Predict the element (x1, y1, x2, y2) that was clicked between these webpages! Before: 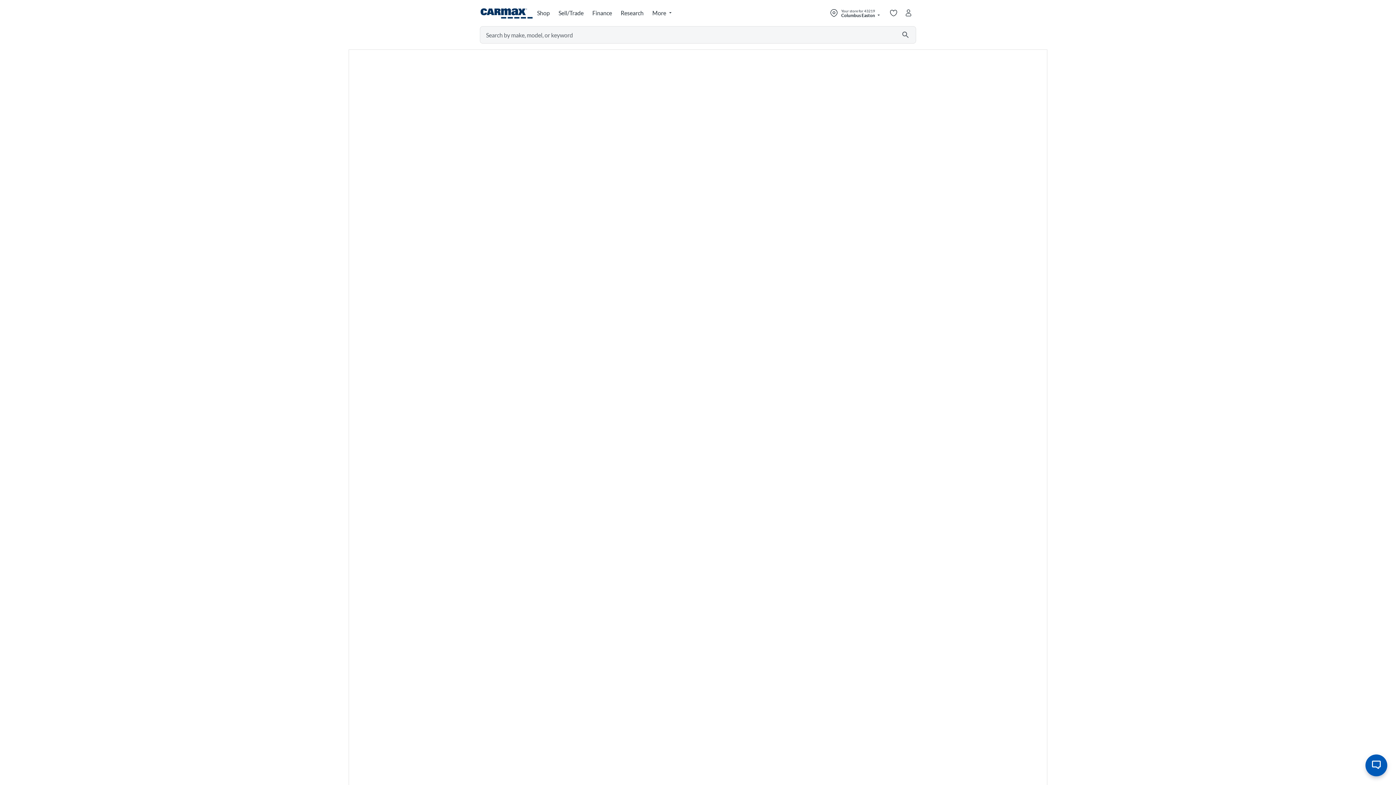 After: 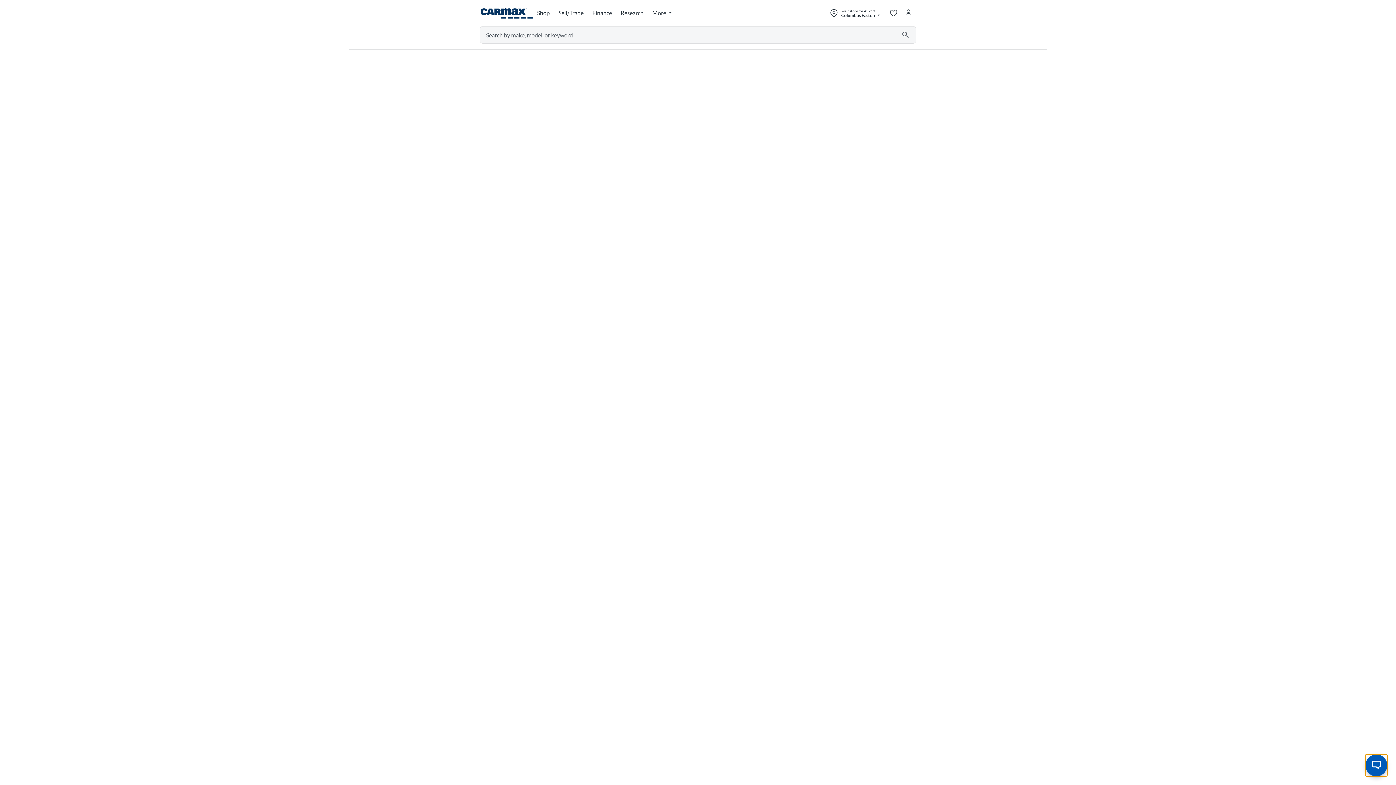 Action: bbox: (1365, 754, 1387, 776) label: Open the chat window to speak with our virtual assistant. Use this button to open and minimize the chat window.